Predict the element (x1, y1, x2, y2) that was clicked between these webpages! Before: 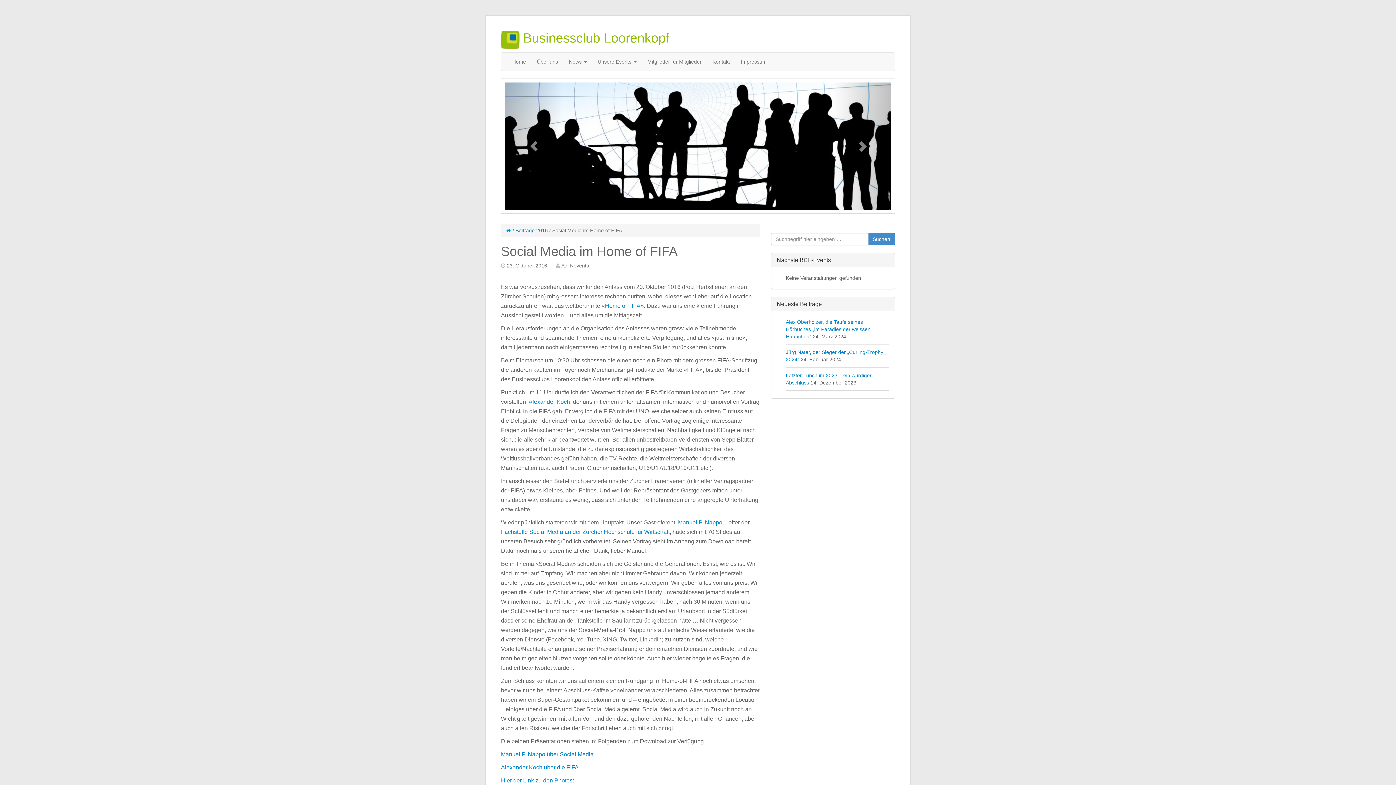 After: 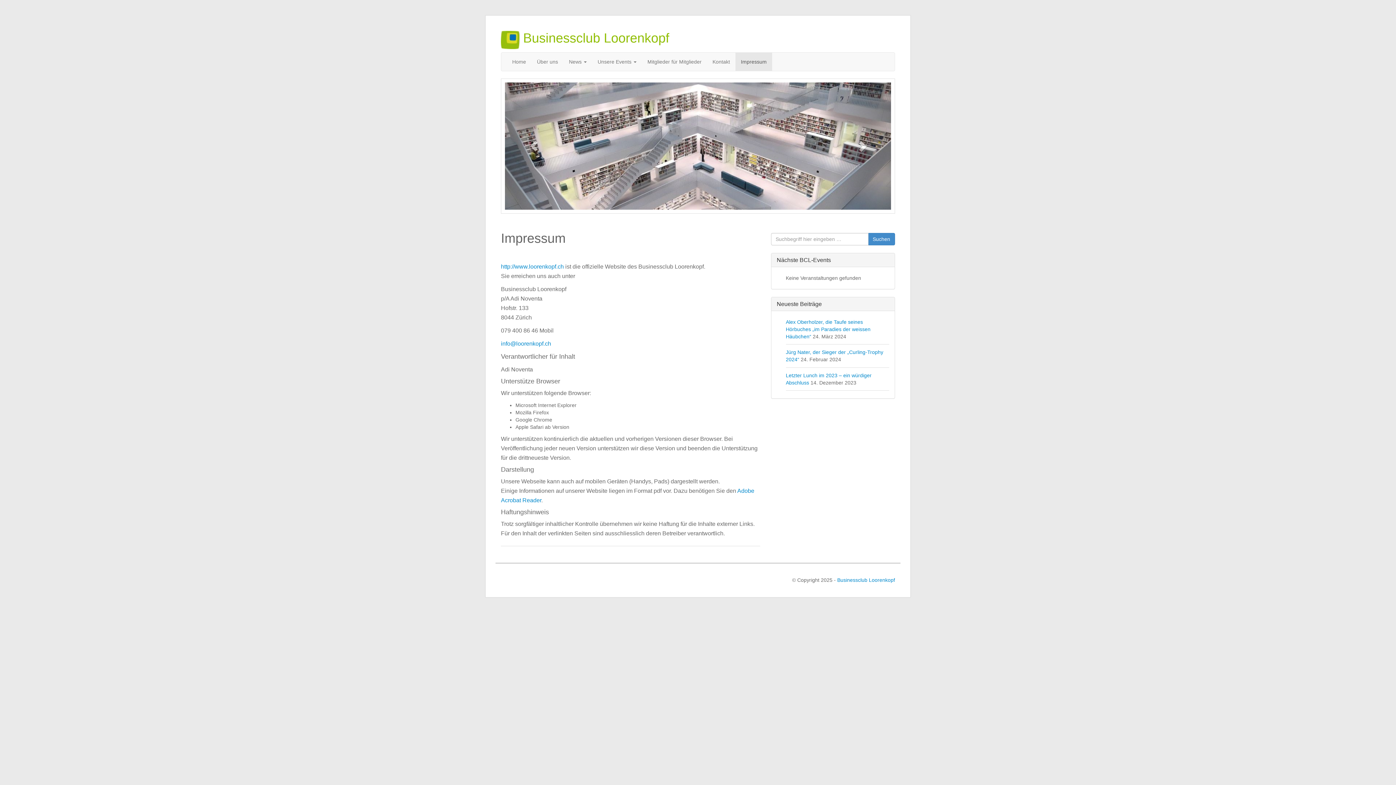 Action: label: Impressum bbox: (735, 52, 772, 70)